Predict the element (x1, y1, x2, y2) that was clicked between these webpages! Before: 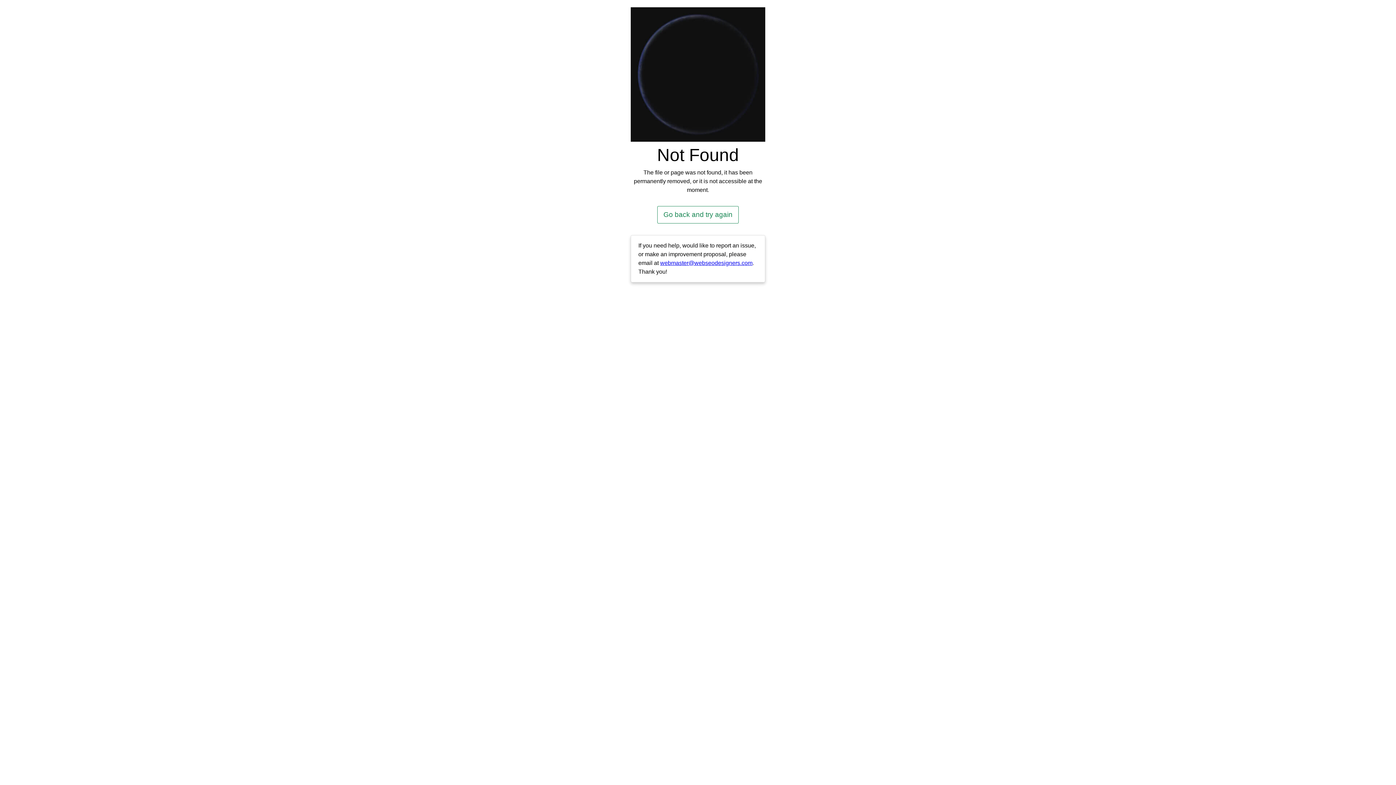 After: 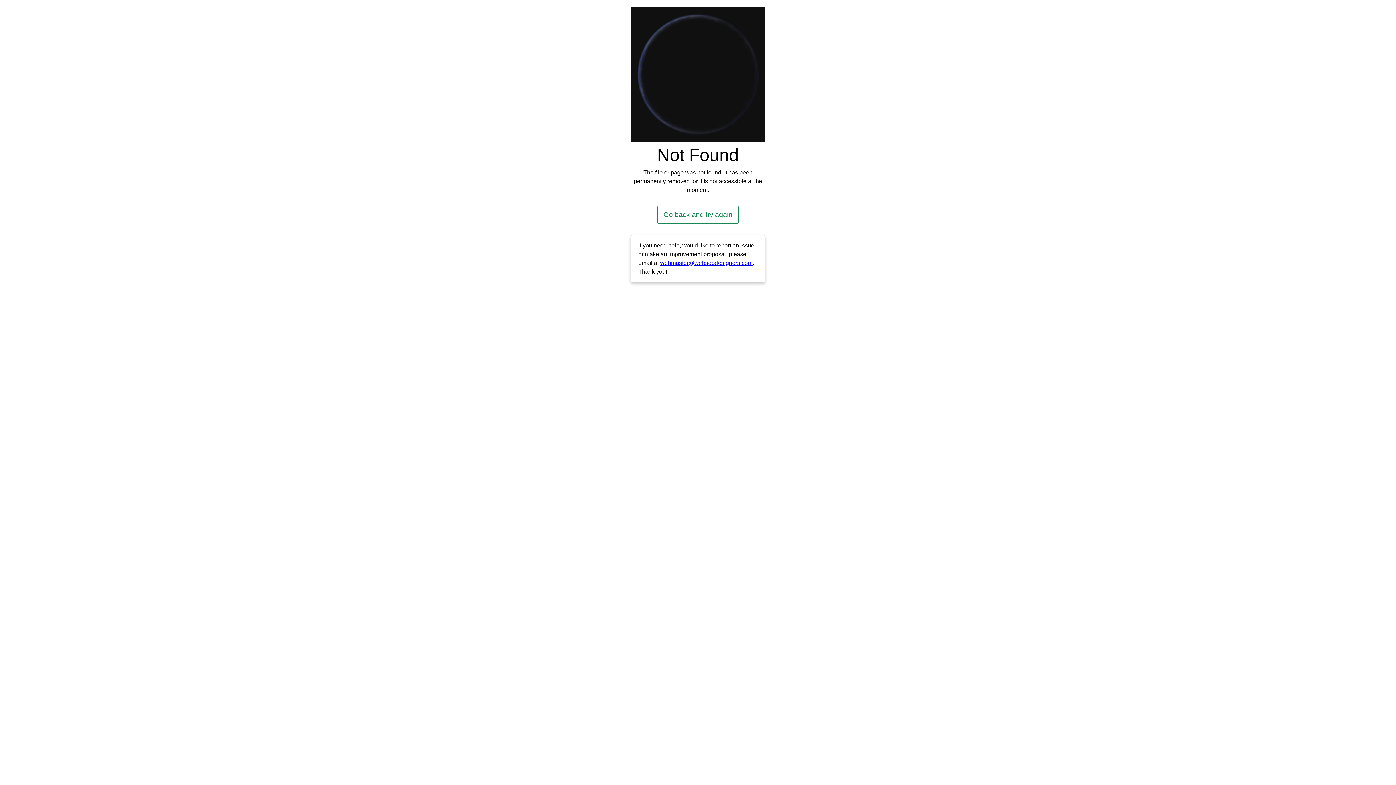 Action: label: webmaster@webseodesigners.com bbox: (660, 260, 752, 266)